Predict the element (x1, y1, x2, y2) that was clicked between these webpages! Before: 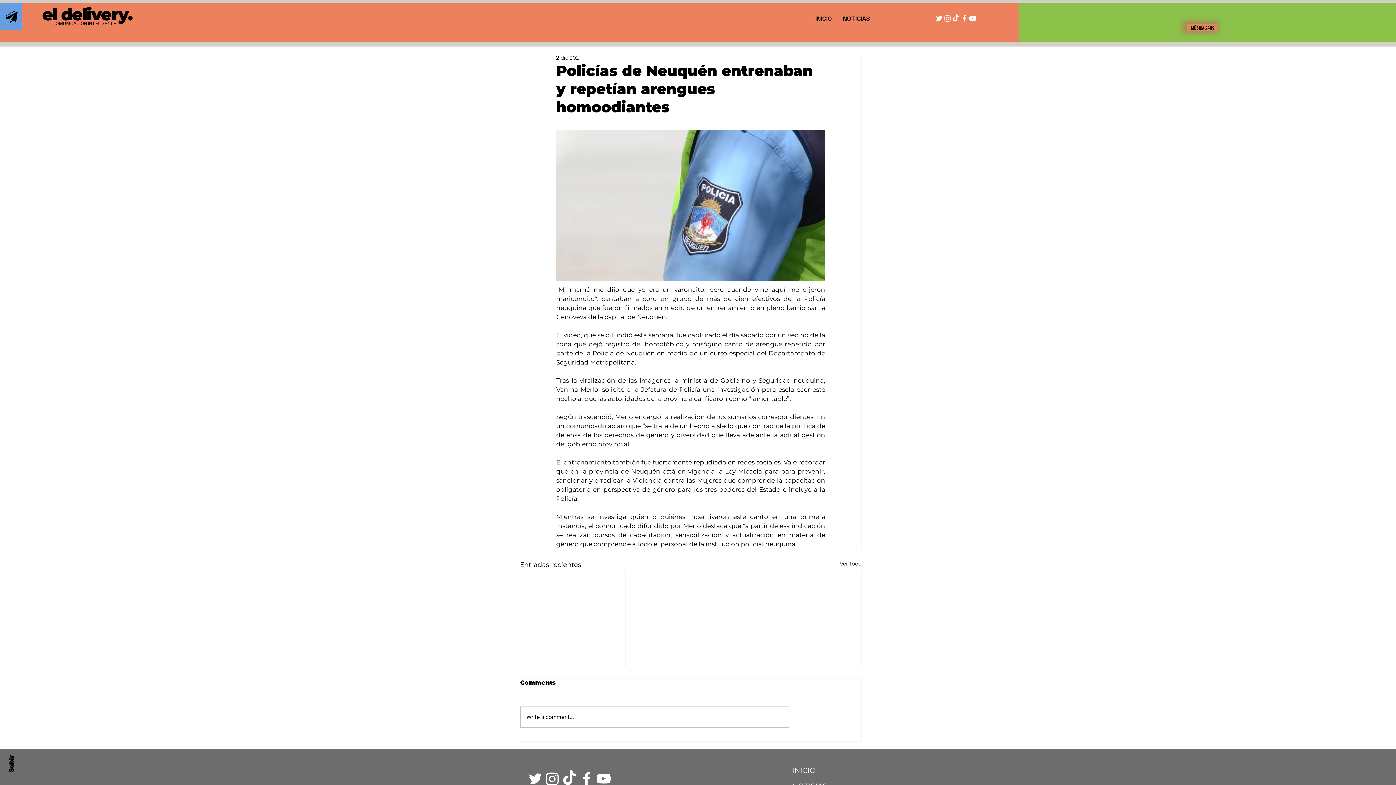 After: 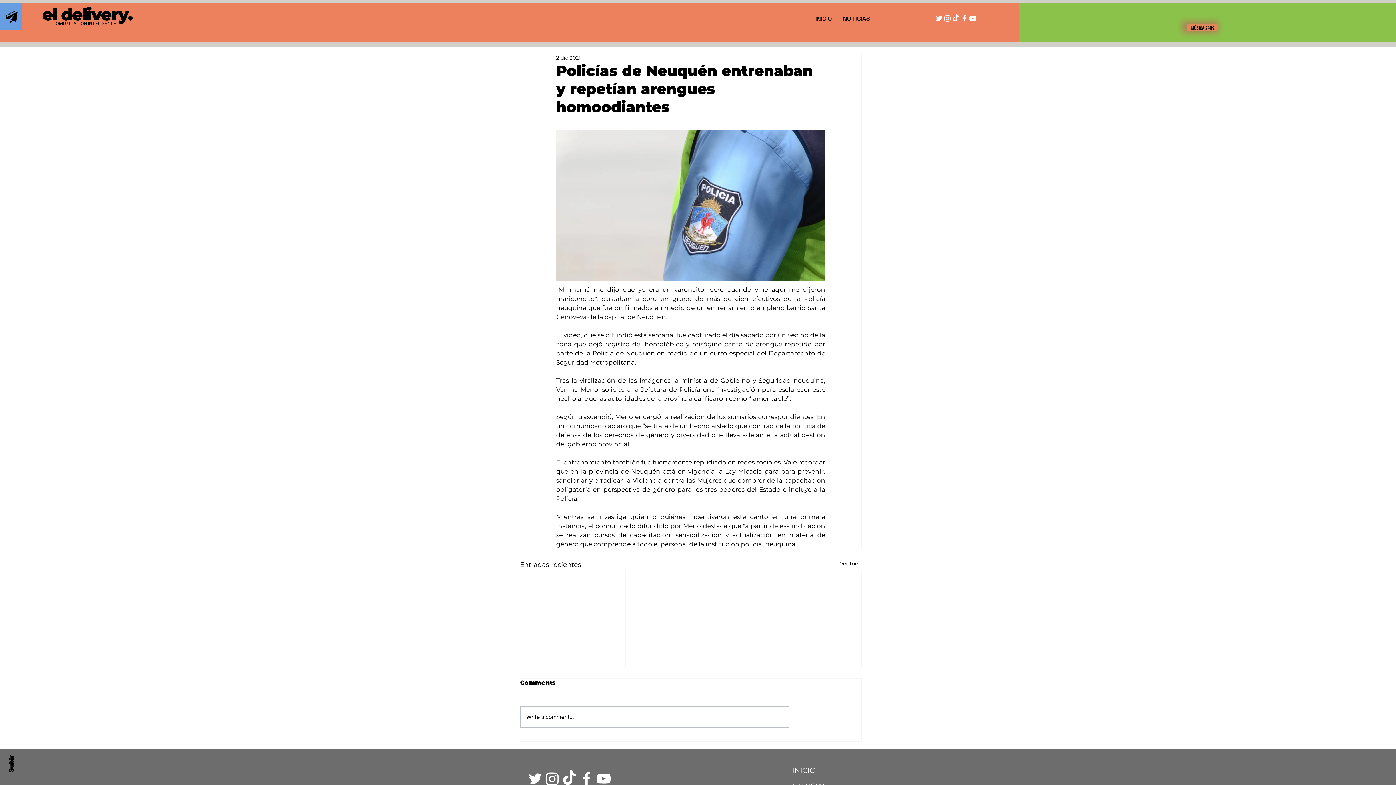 Action: bbox: (8, 753, 15, 772) label: Subir 